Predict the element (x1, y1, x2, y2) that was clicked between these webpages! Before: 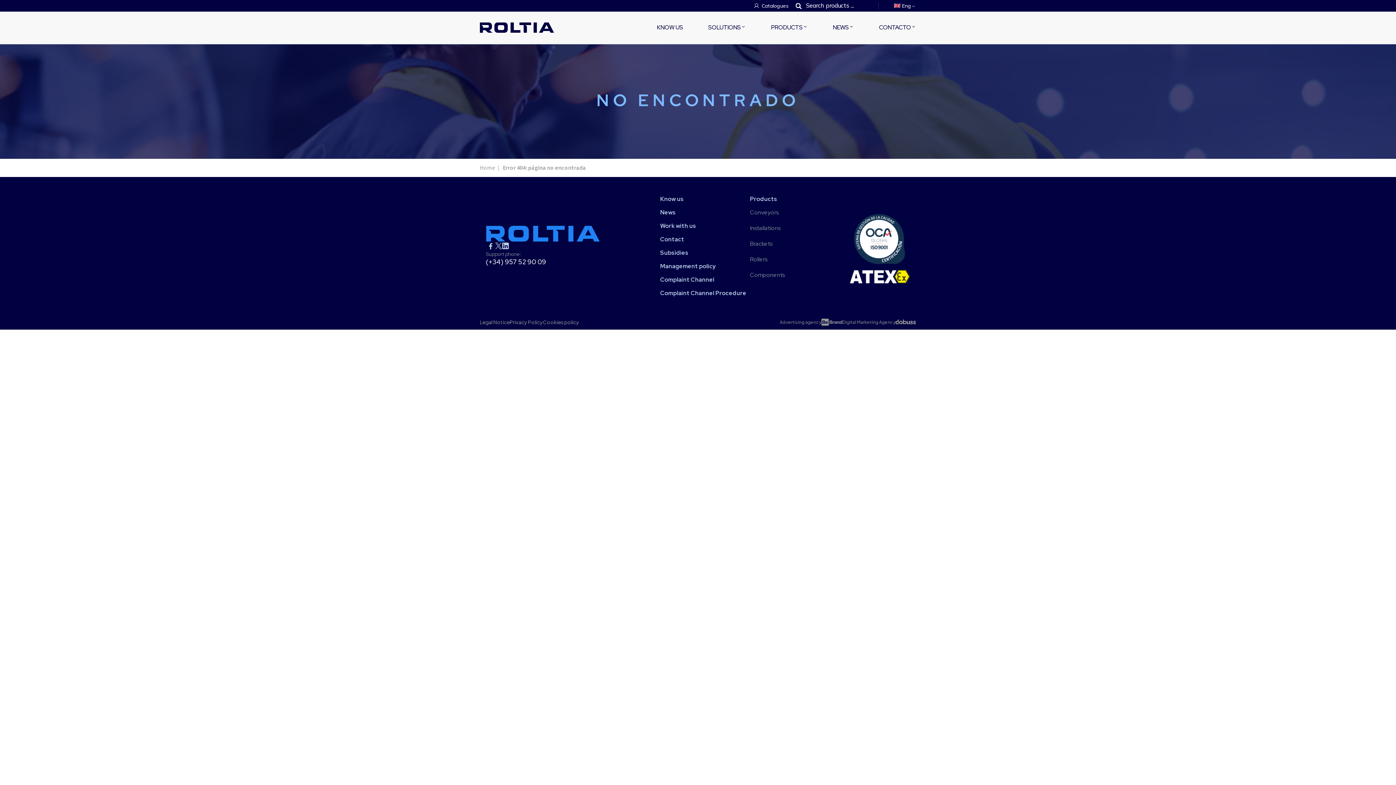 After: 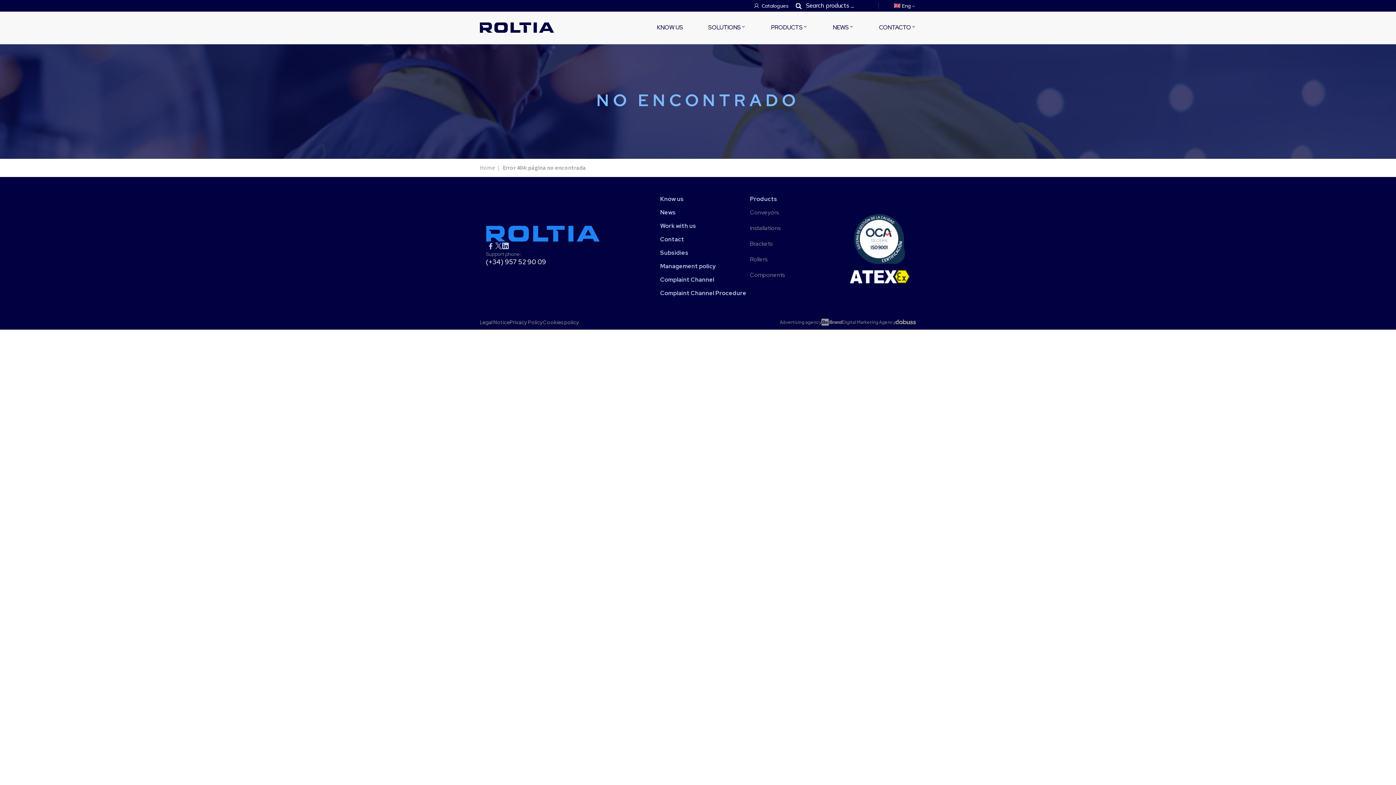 Action: bbox: (849, 269, 910, 283)